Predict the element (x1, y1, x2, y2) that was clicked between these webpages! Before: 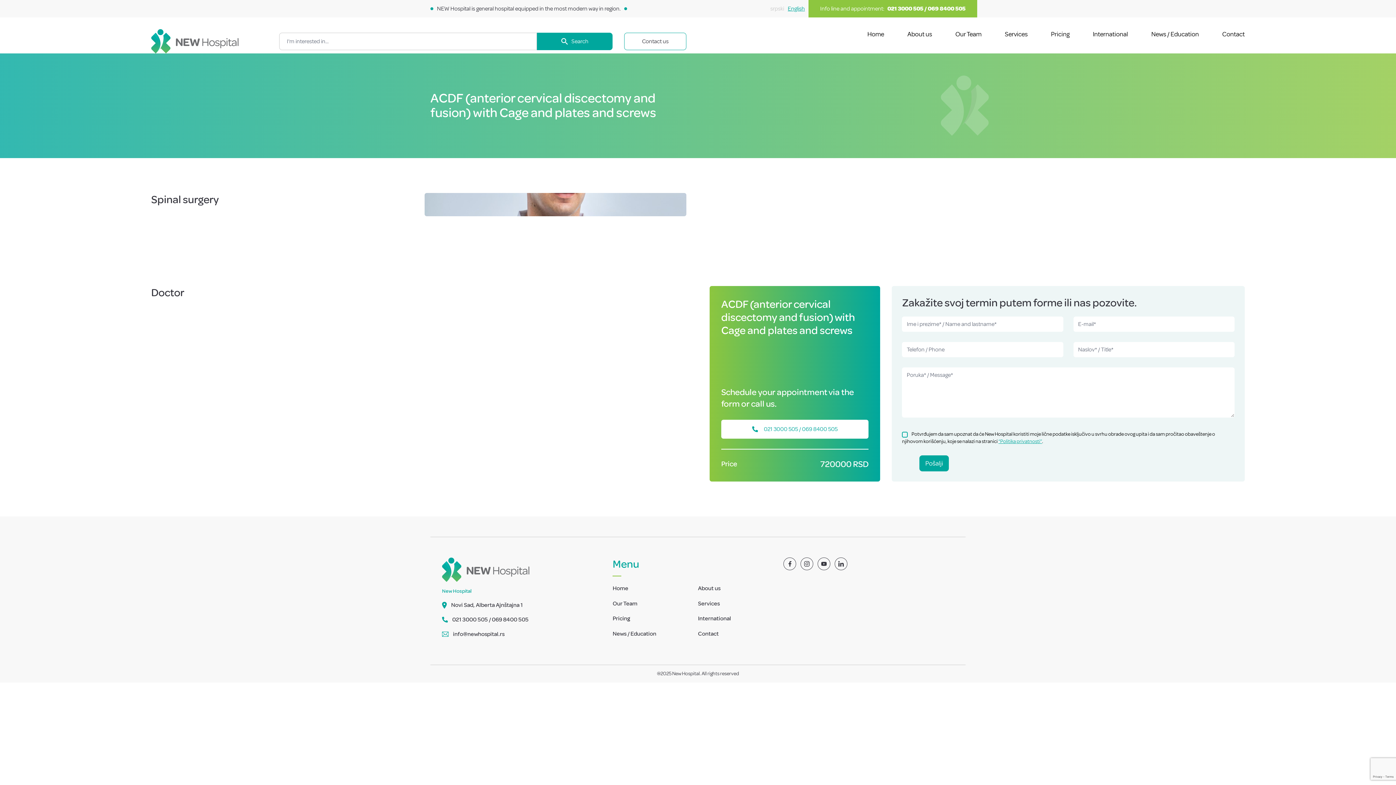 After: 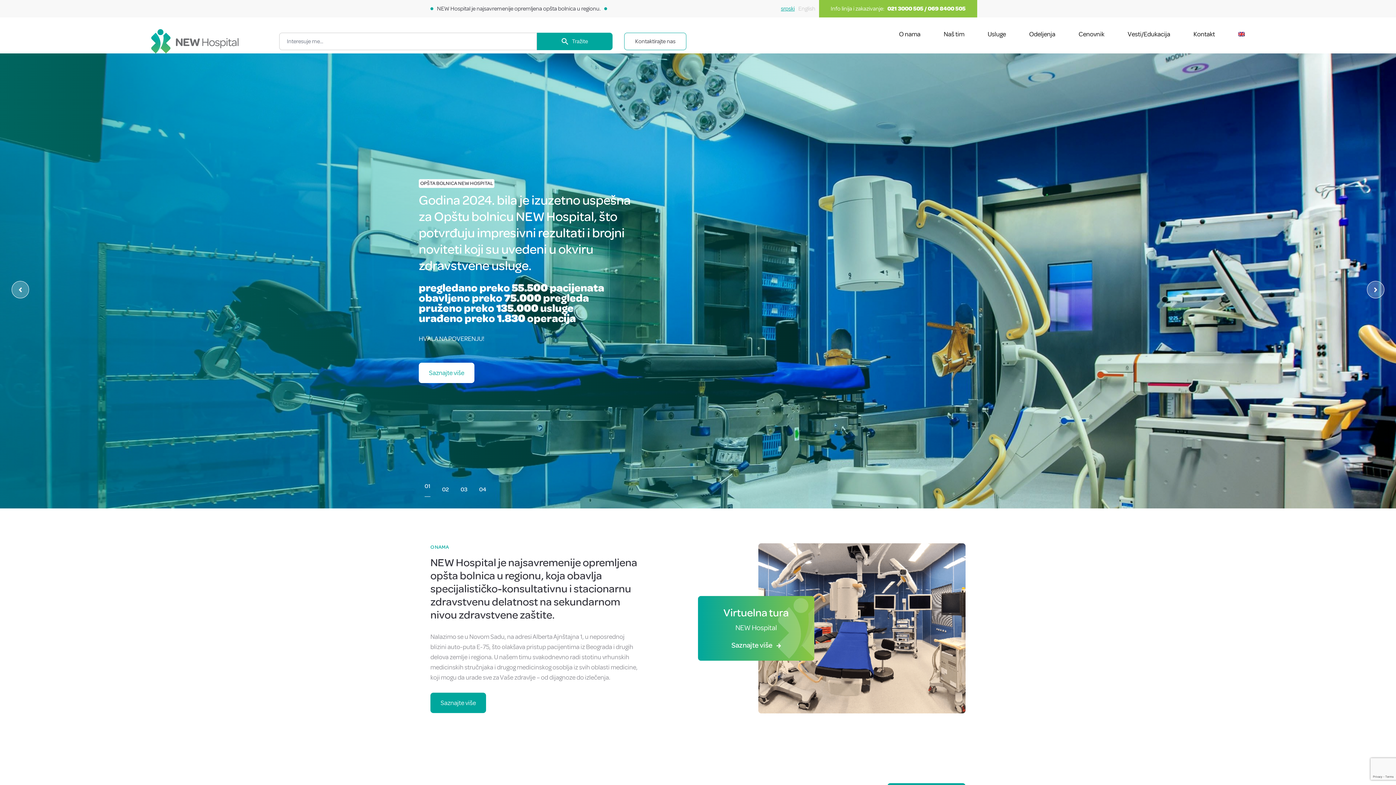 Action: bbox: (770, 0, 784, 17) label: srpski